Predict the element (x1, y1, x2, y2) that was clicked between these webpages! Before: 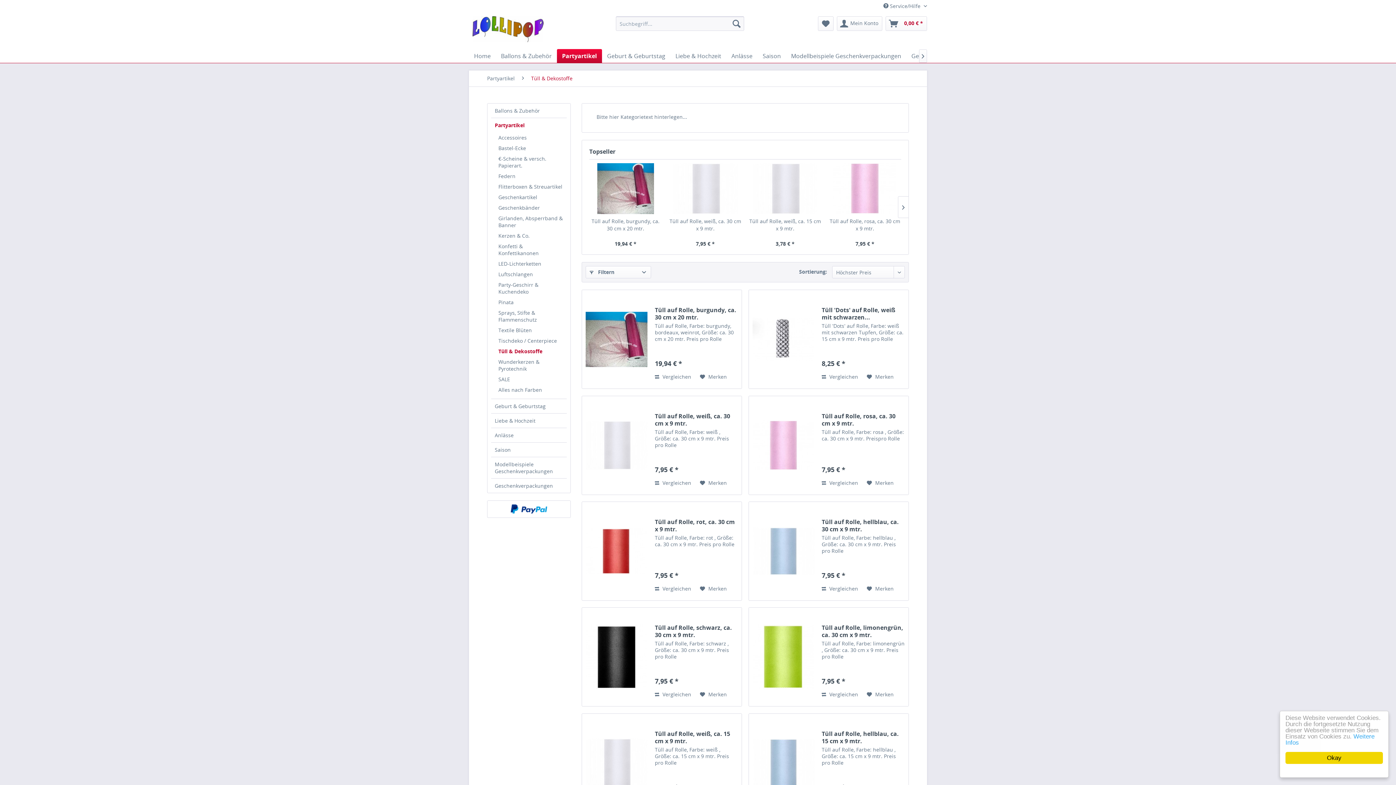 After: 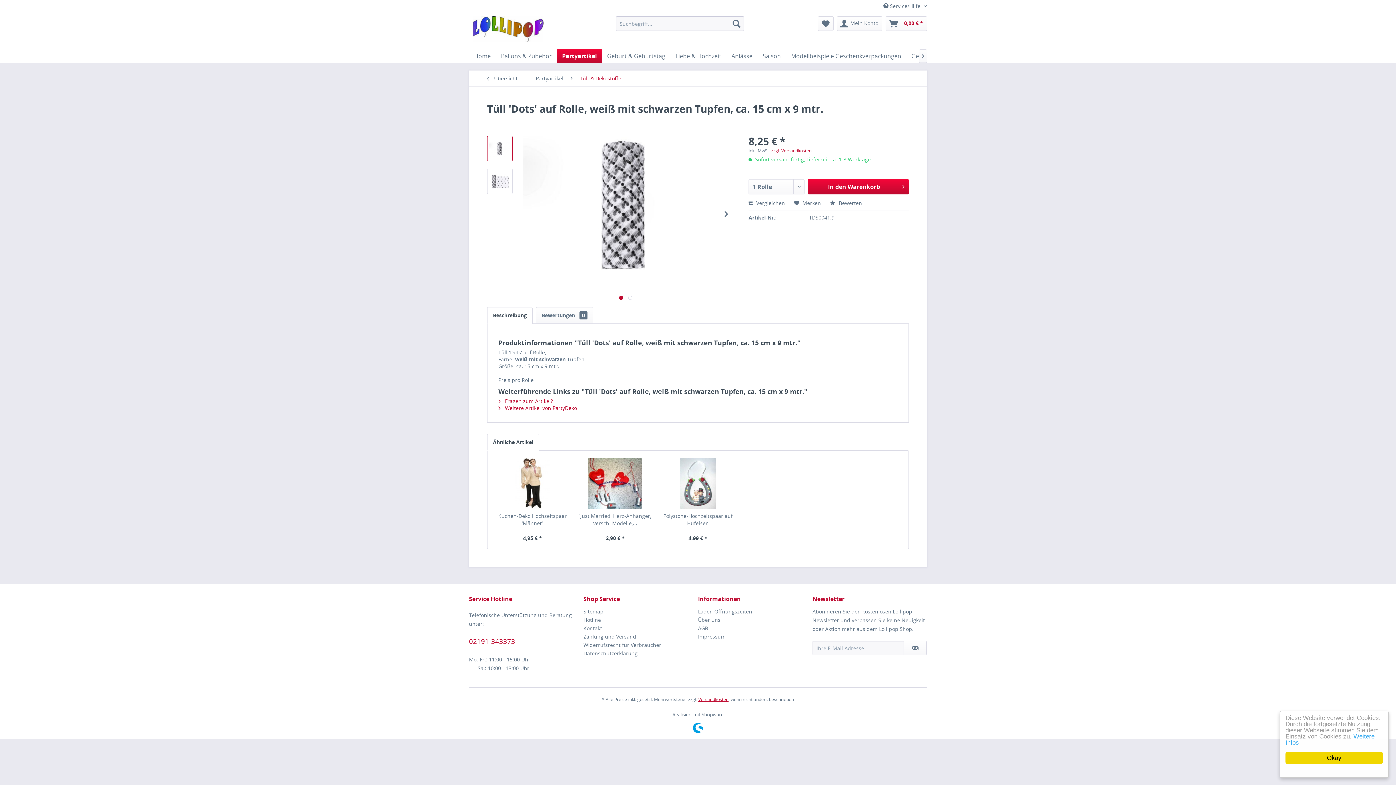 Action: label: Tüll 'Dots' auf Rolle, weiß mit schwarzen... bbox: (821, 306, 905, 321)